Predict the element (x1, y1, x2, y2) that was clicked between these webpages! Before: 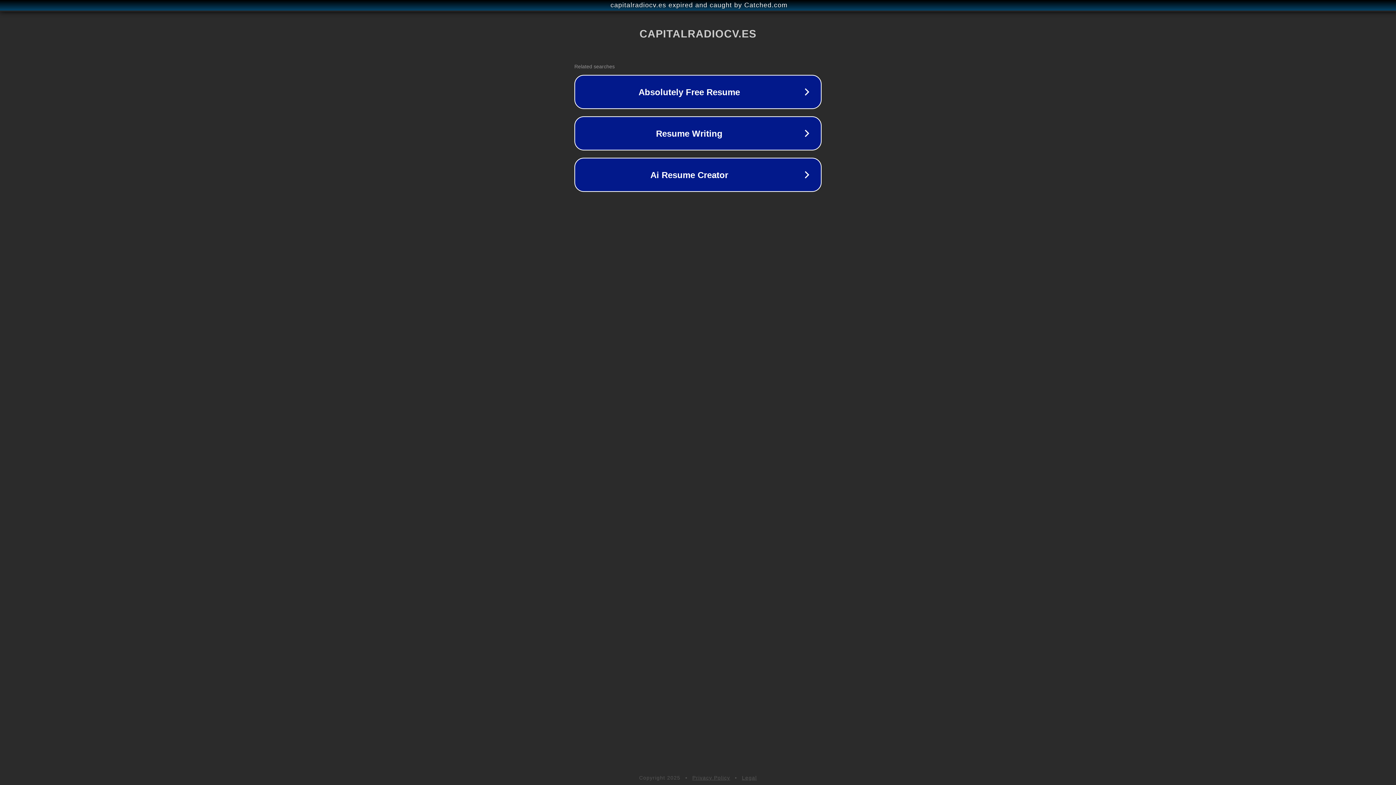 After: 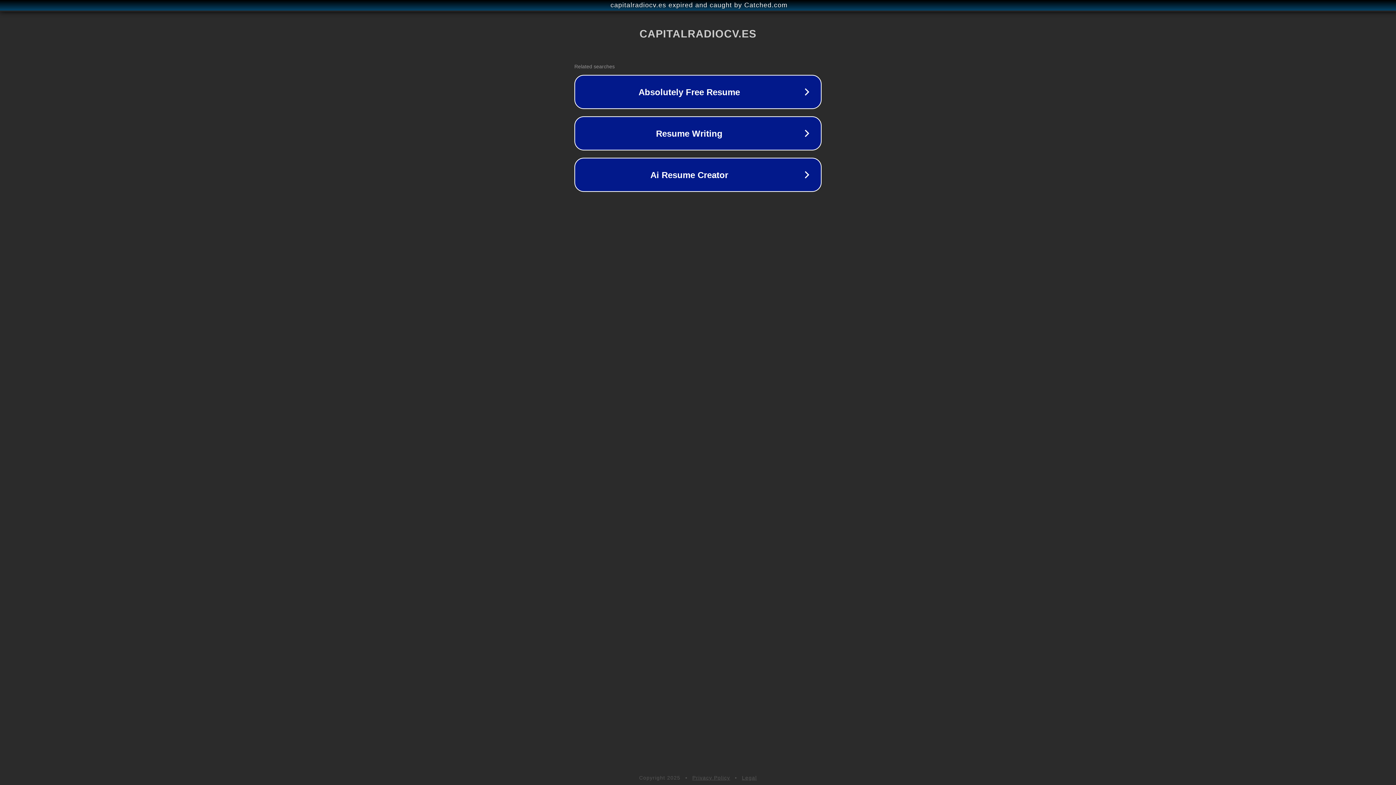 Action: label: Legal bbox: (742, 775, 757, 781)